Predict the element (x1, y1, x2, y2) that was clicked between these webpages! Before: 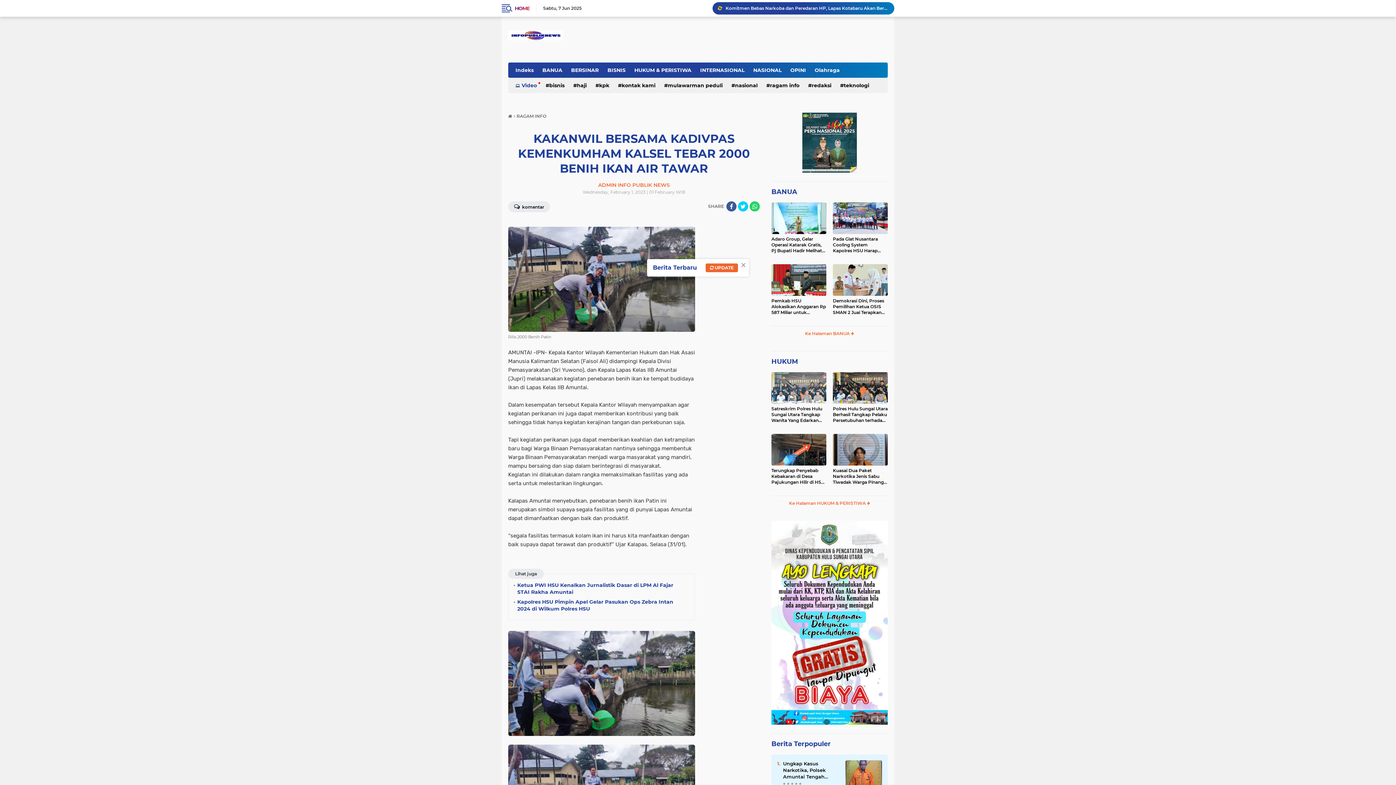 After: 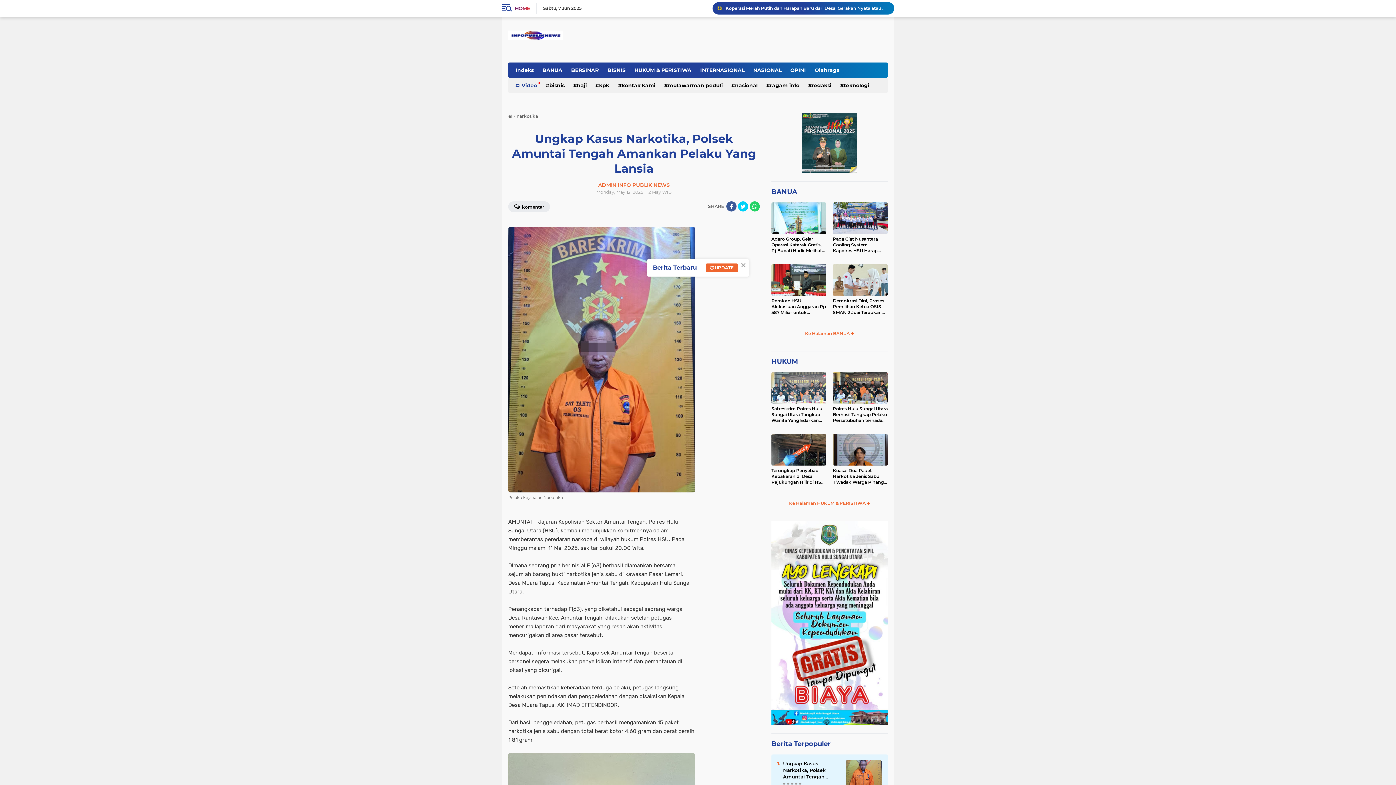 Action: bbox: (845, 770, 882, 777)